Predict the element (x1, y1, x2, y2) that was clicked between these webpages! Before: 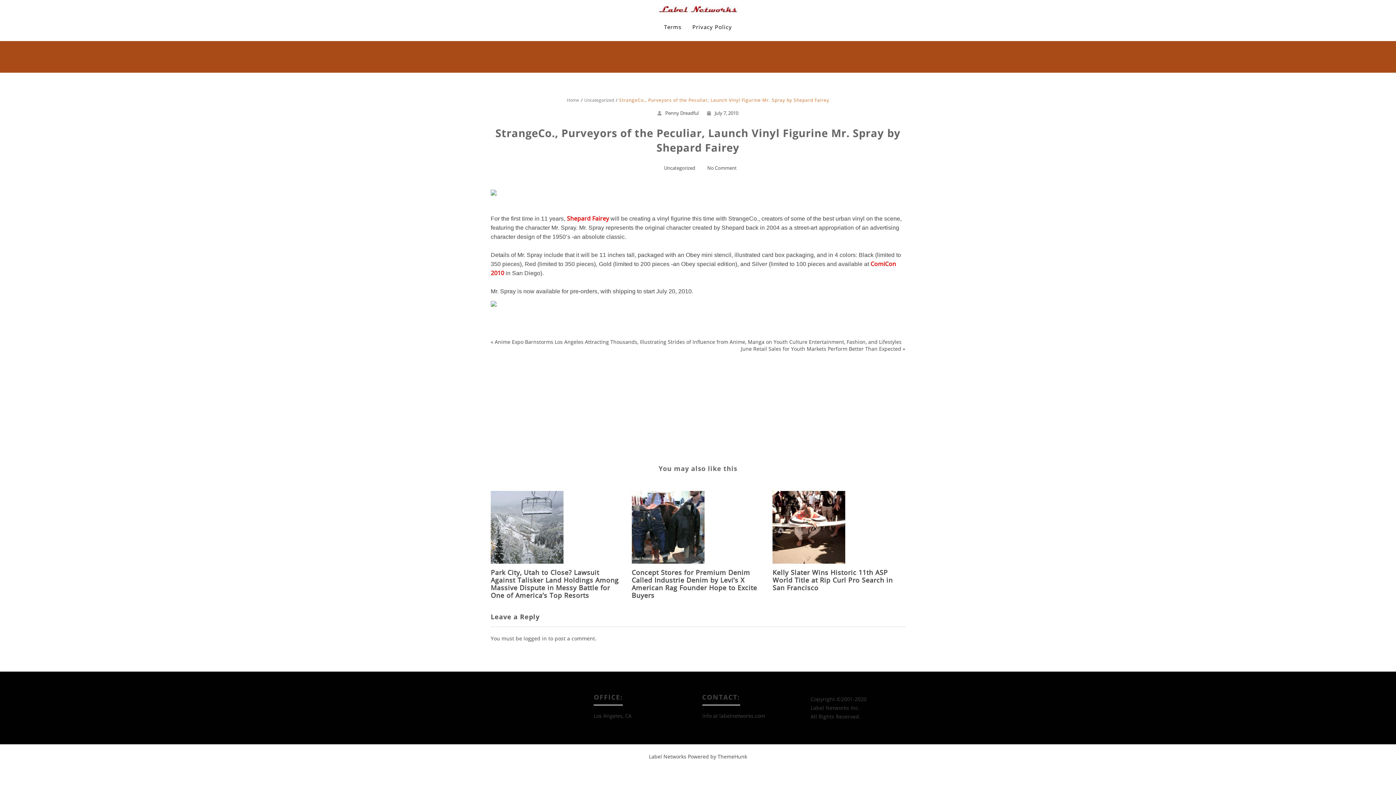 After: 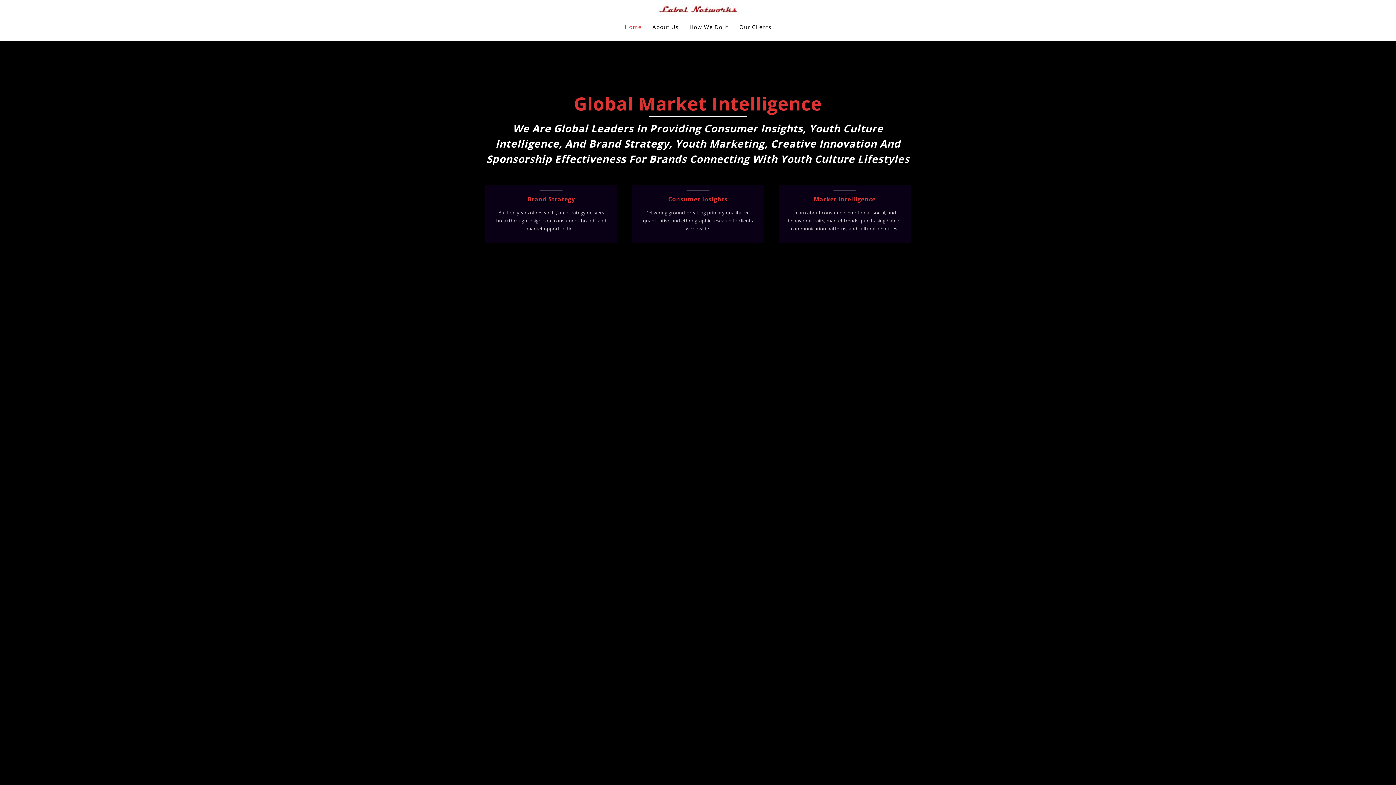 Action: bbox: (566, 97, 579, 103) label: Home